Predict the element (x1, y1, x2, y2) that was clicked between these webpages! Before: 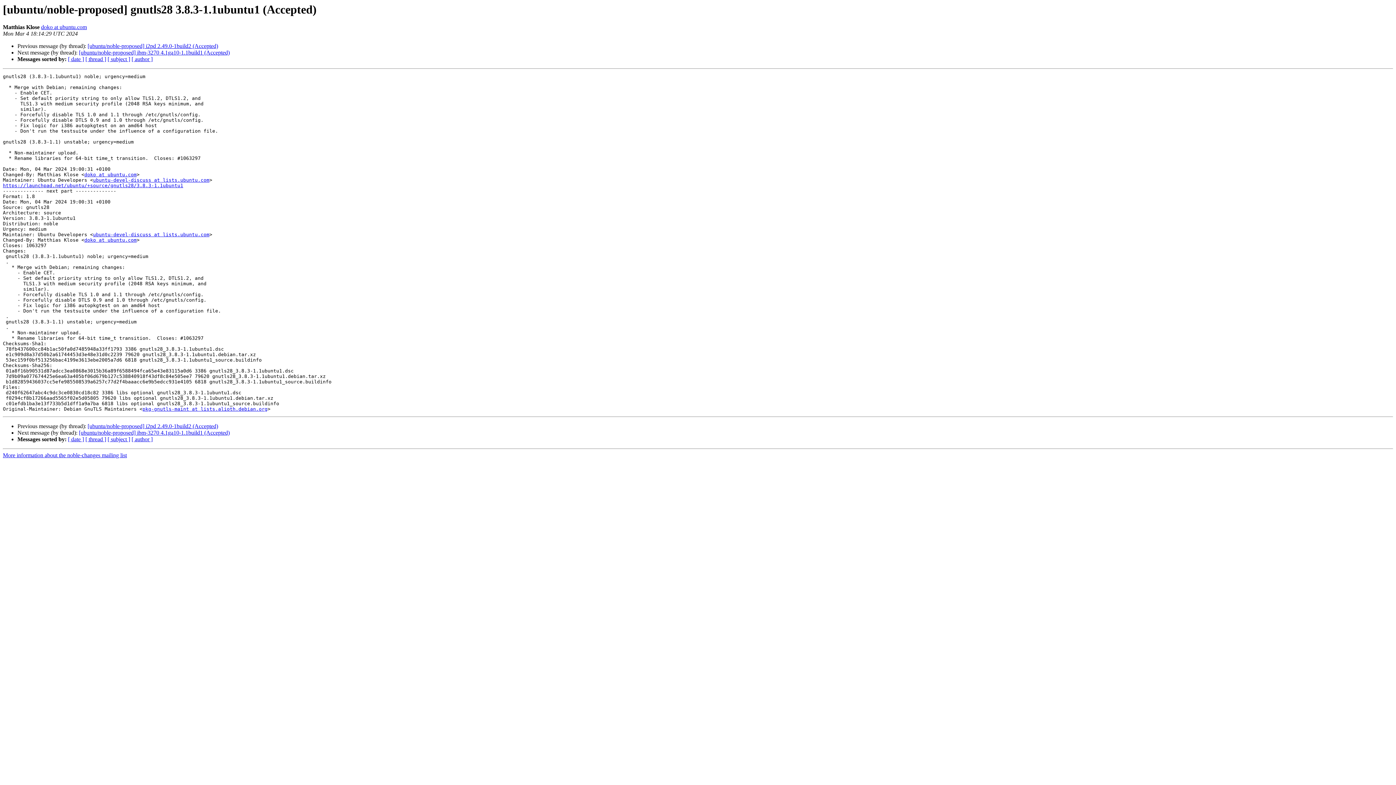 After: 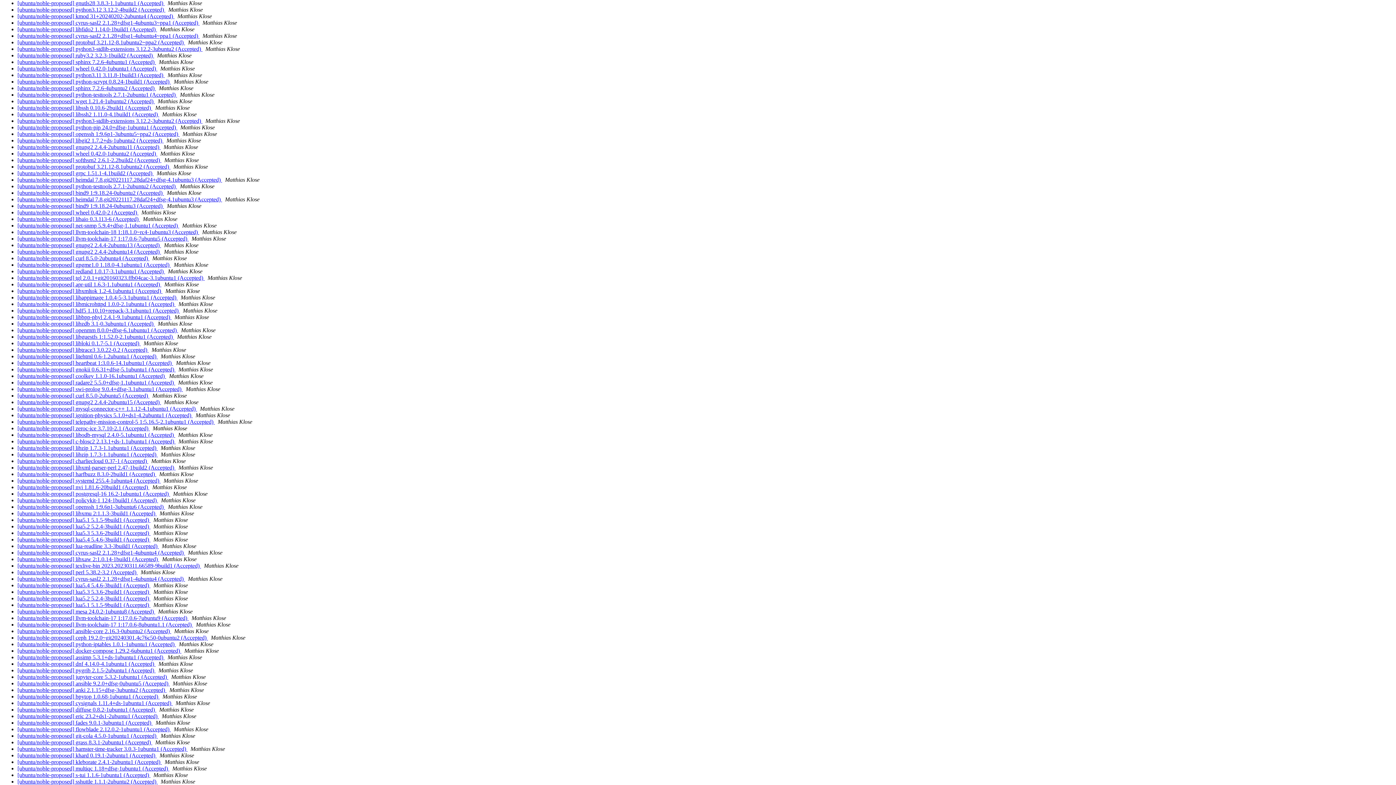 Action: bbox: (131, 436, 152, 442) label: [ author ]